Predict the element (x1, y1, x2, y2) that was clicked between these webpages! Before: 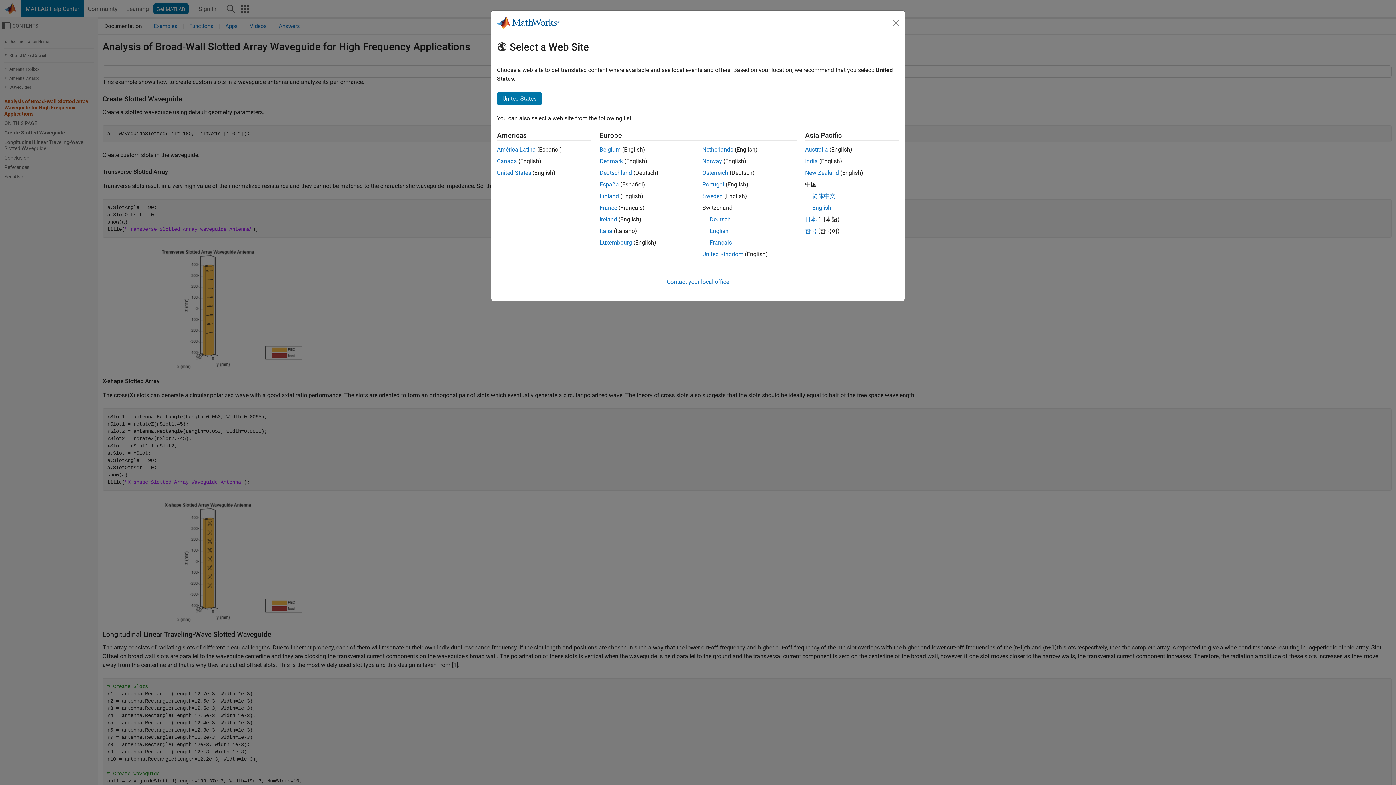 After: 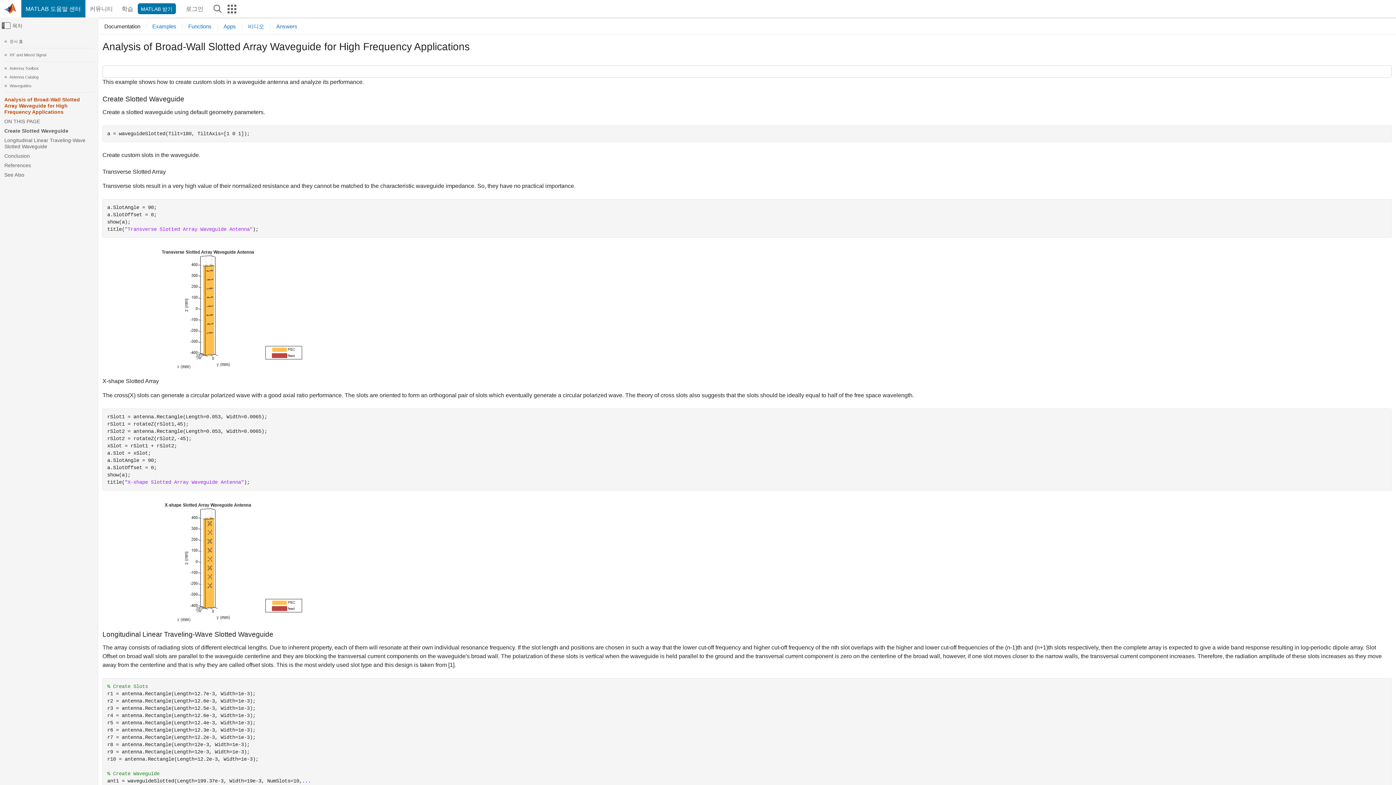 Action: label: 한국 bbox: (805, 227, 816, 234)